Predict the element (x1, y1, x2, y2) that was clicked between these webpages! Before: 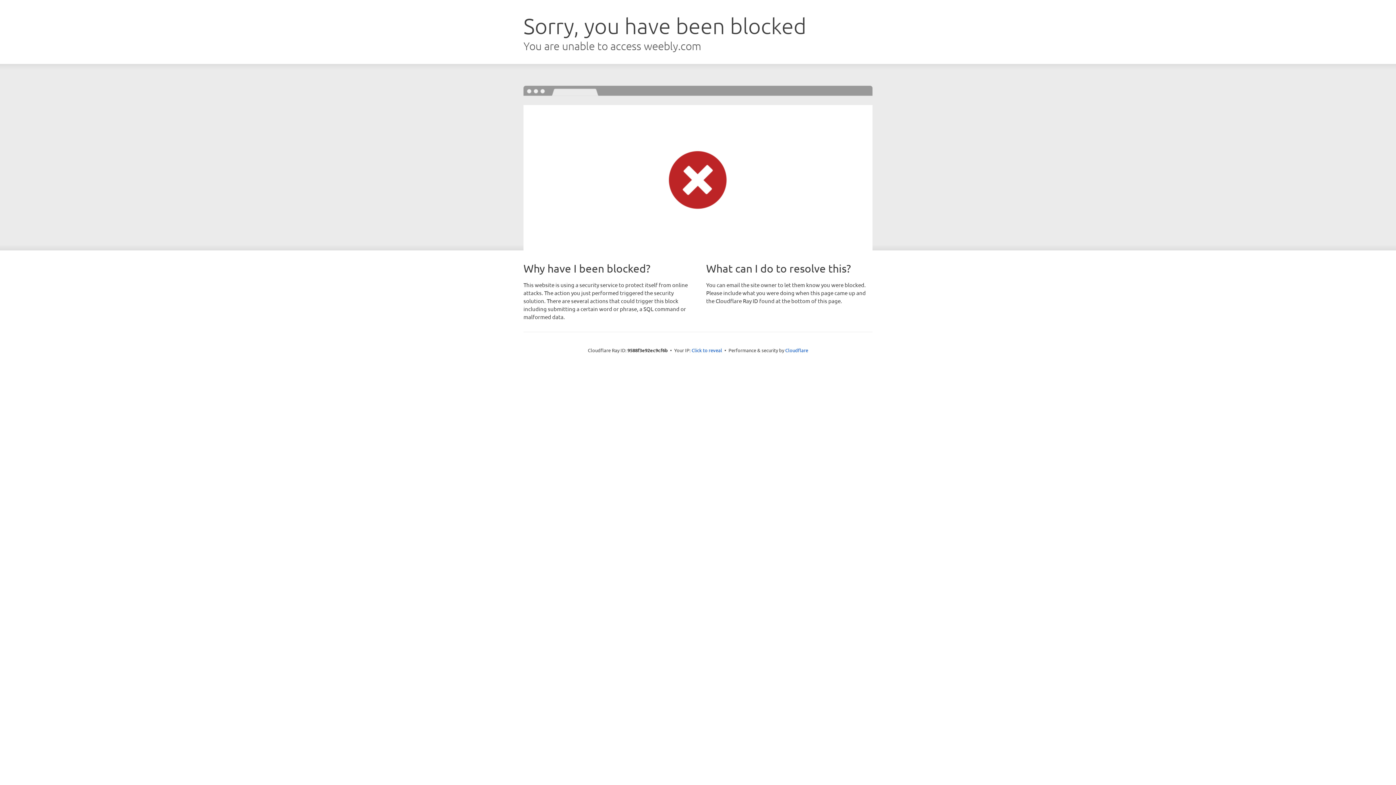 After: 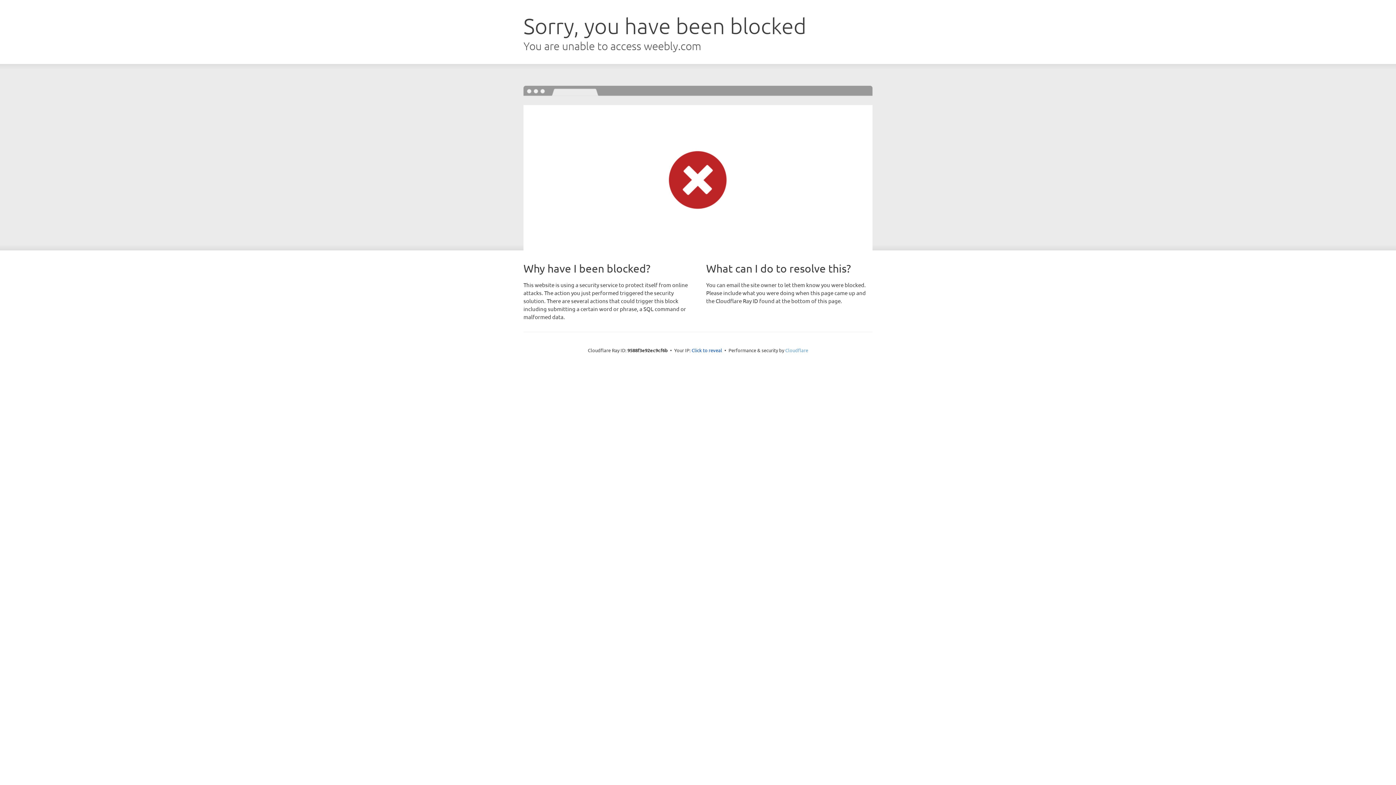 Action: label: Cloudflare bbox: (785, 347, 808, 353)